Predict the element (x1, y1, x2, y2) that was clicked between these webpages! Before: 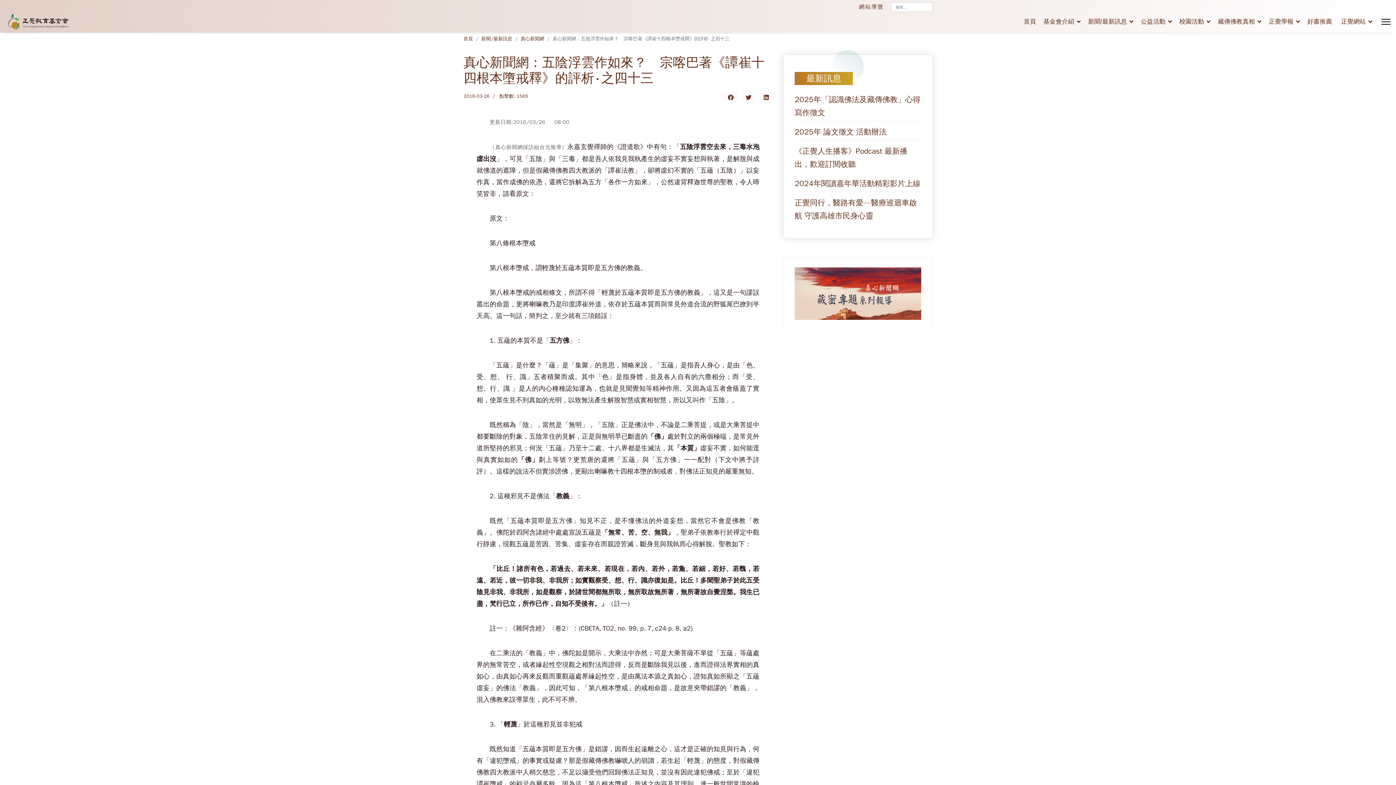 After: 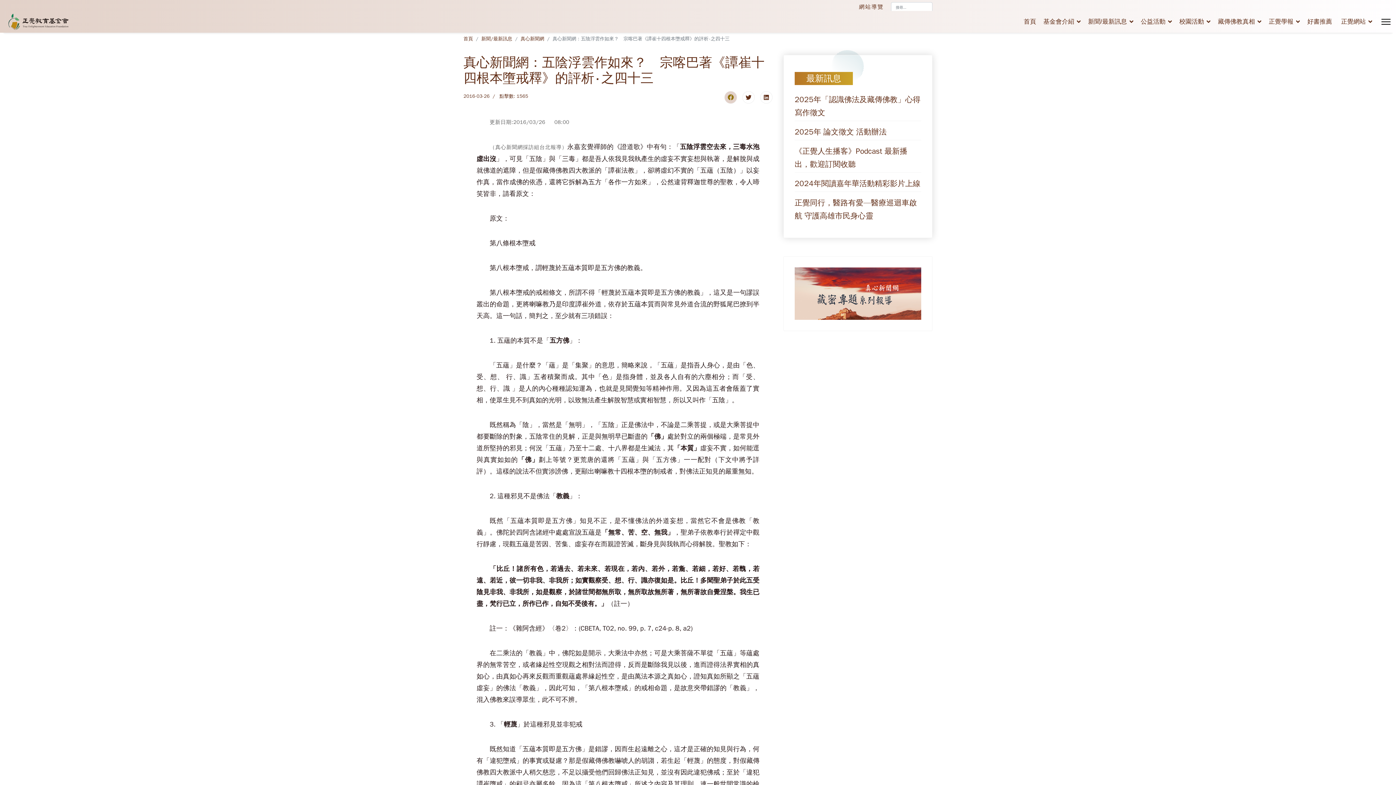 Action: bbox: (724, 91, 737, 103)